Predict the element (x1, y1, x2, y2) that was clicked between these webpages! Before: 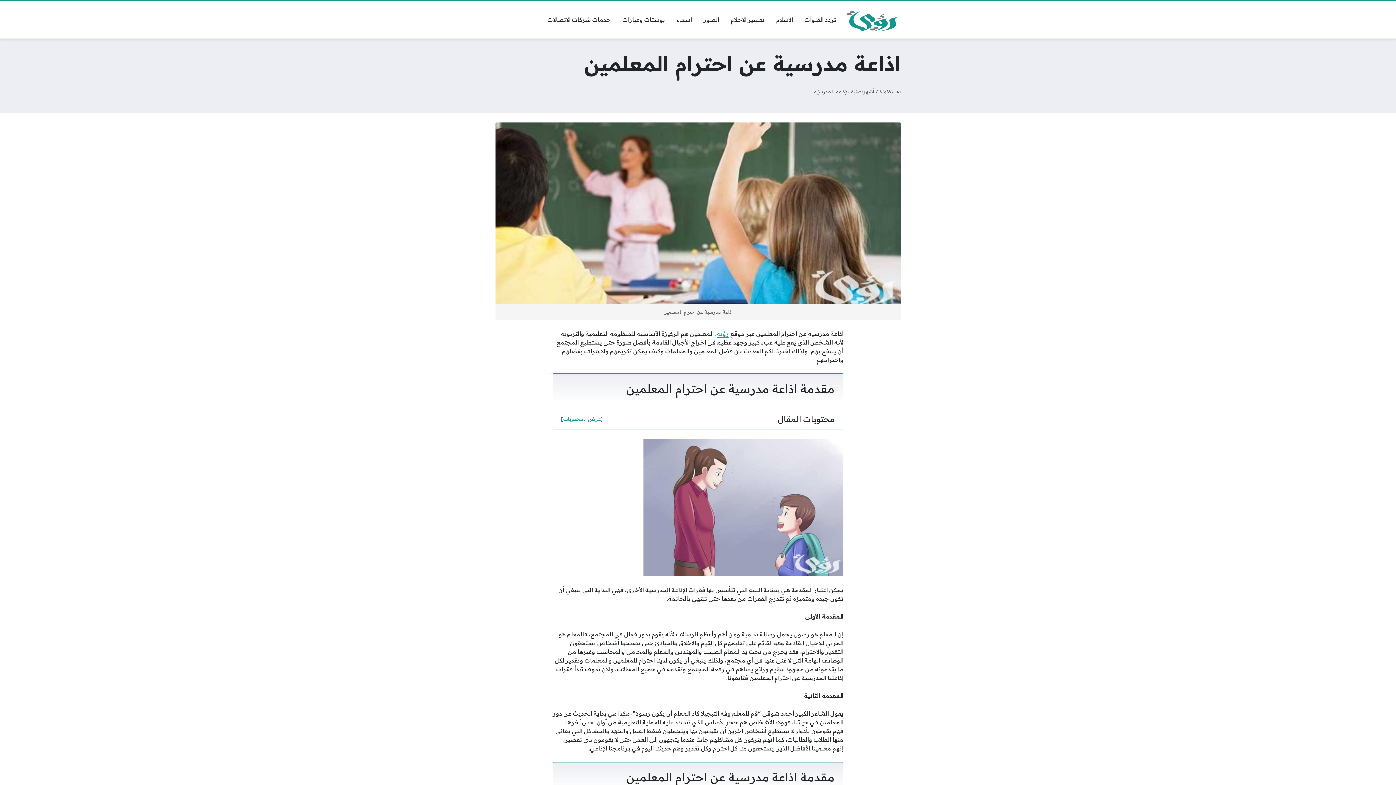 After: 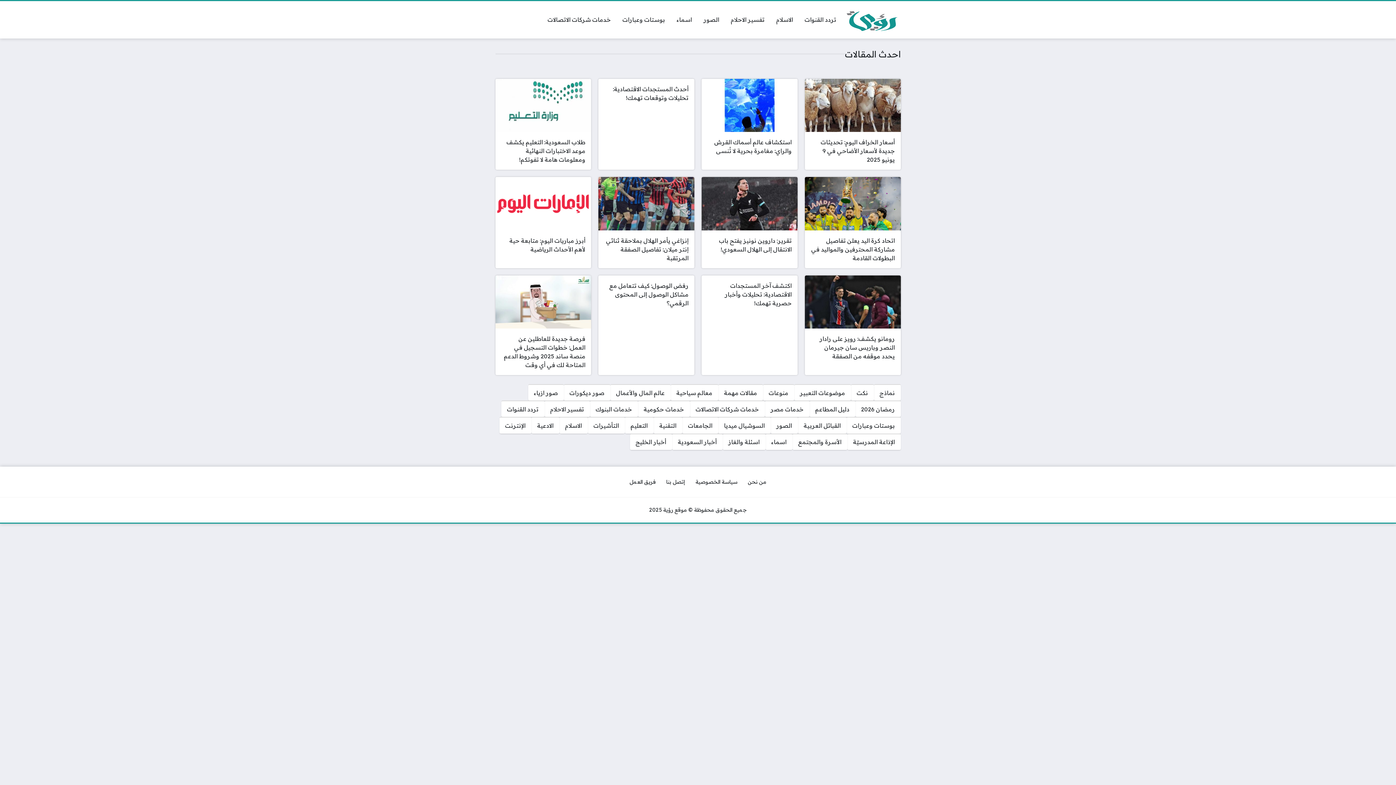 Action: bbox: (842, 5, 900, 33)